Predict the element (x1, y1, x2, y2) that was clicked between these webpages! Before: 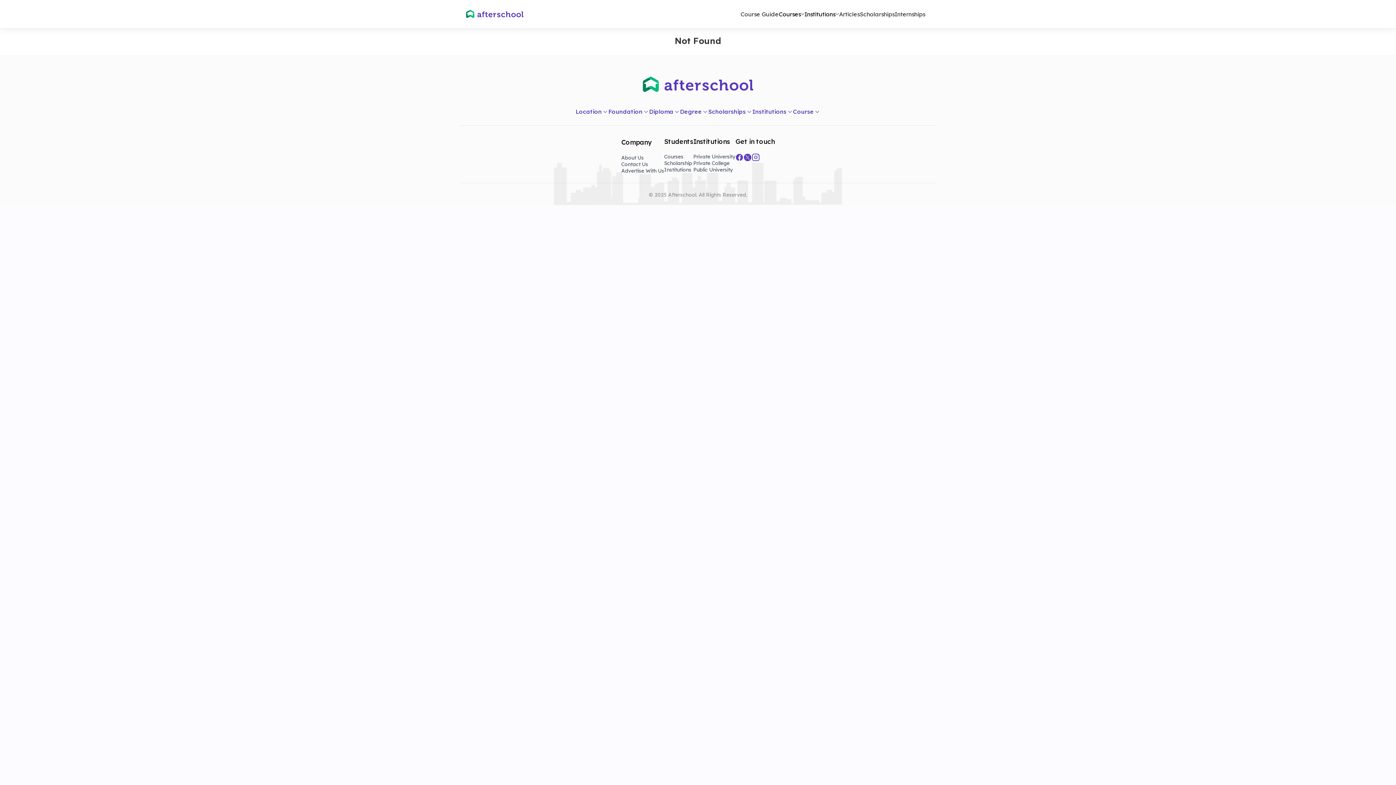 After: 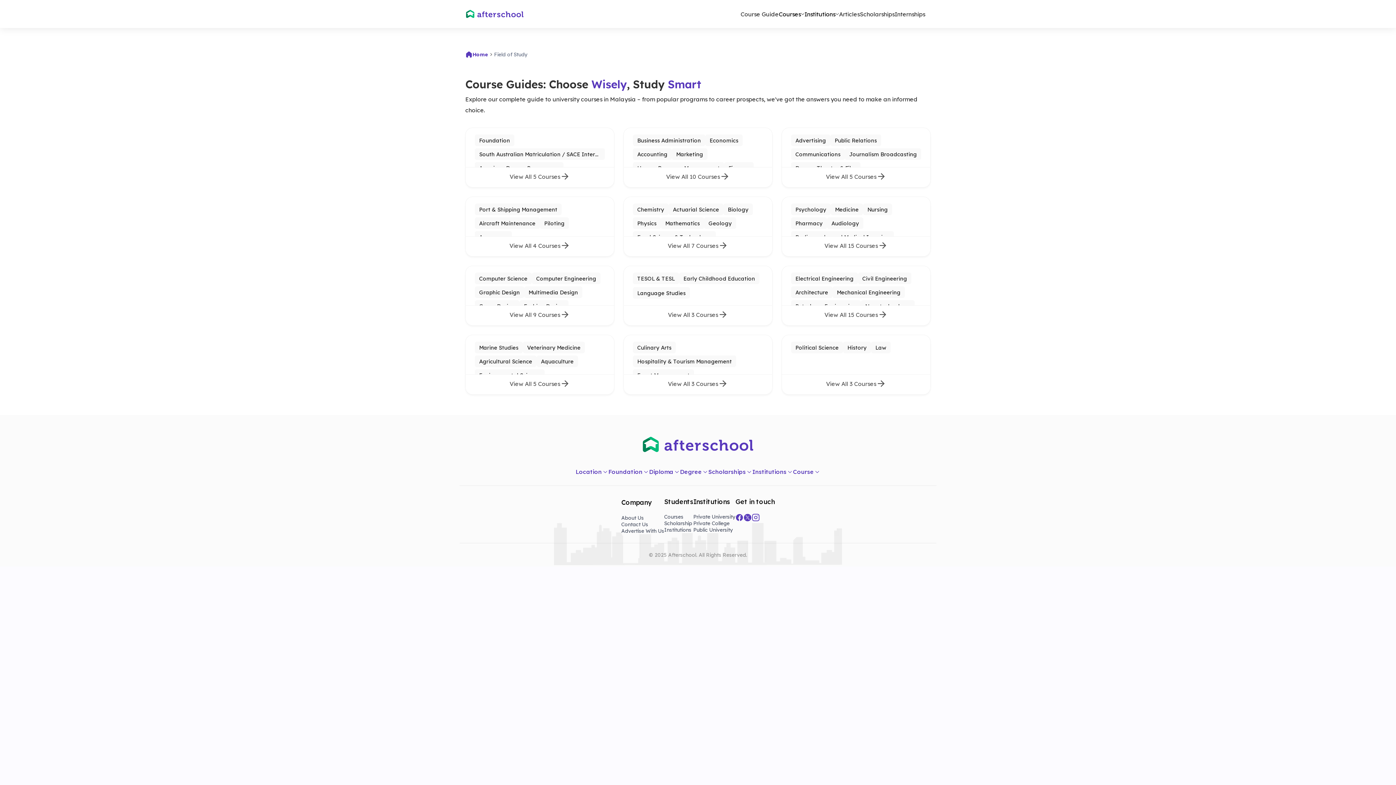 Action: label: Course Guide bbox: (740, 3, 778, 24)